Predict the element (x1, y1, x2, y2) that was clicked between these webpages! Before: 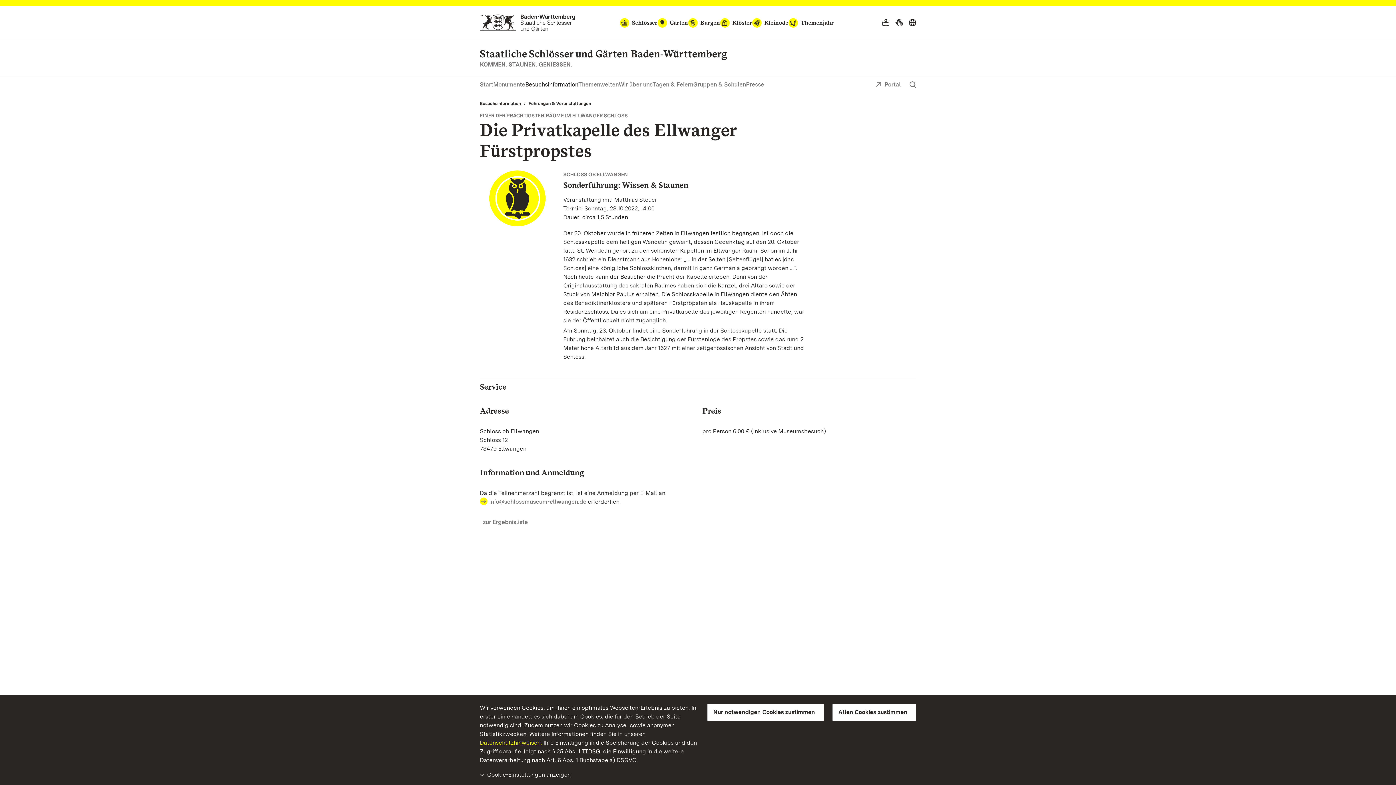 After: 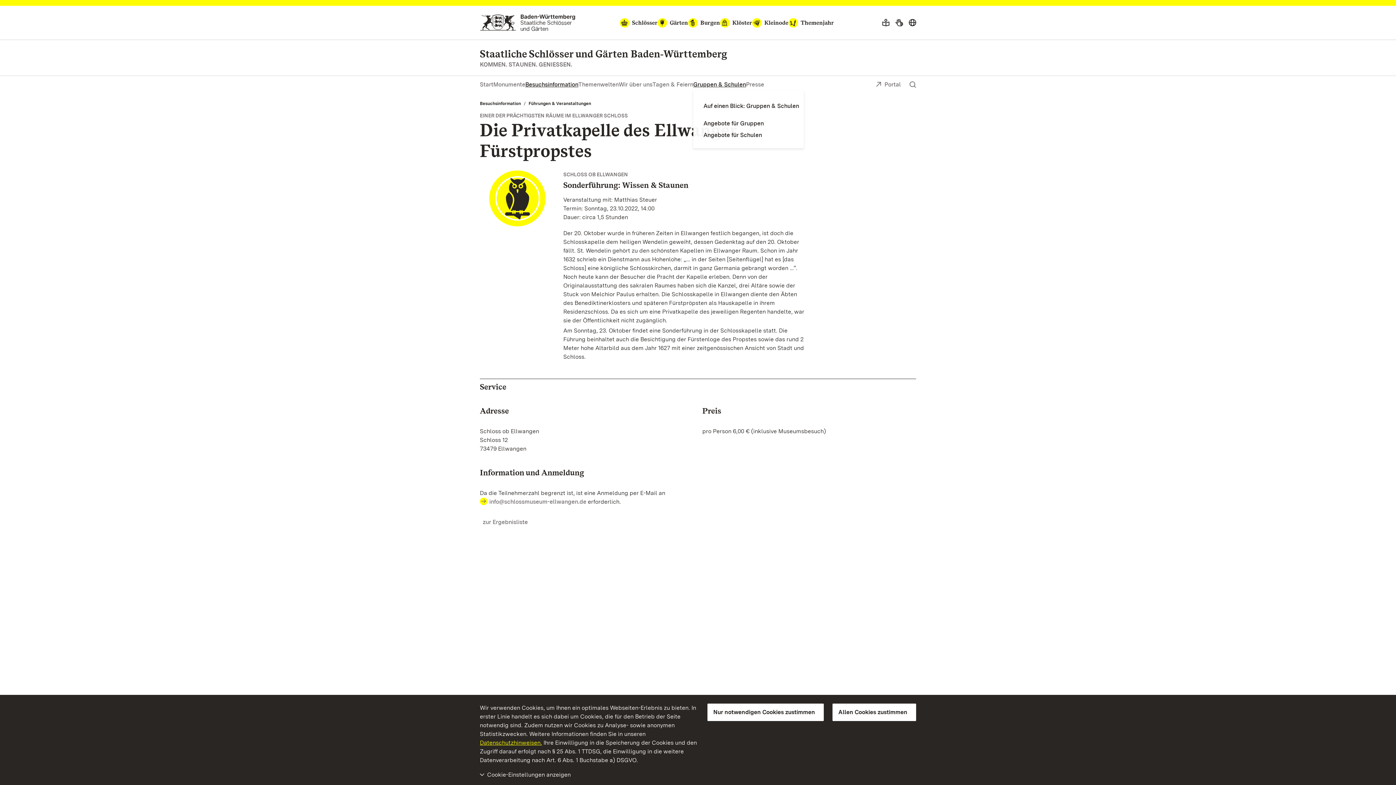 Action: label: Gruppen & Schulen bbox: (693, 80, 746, 88)